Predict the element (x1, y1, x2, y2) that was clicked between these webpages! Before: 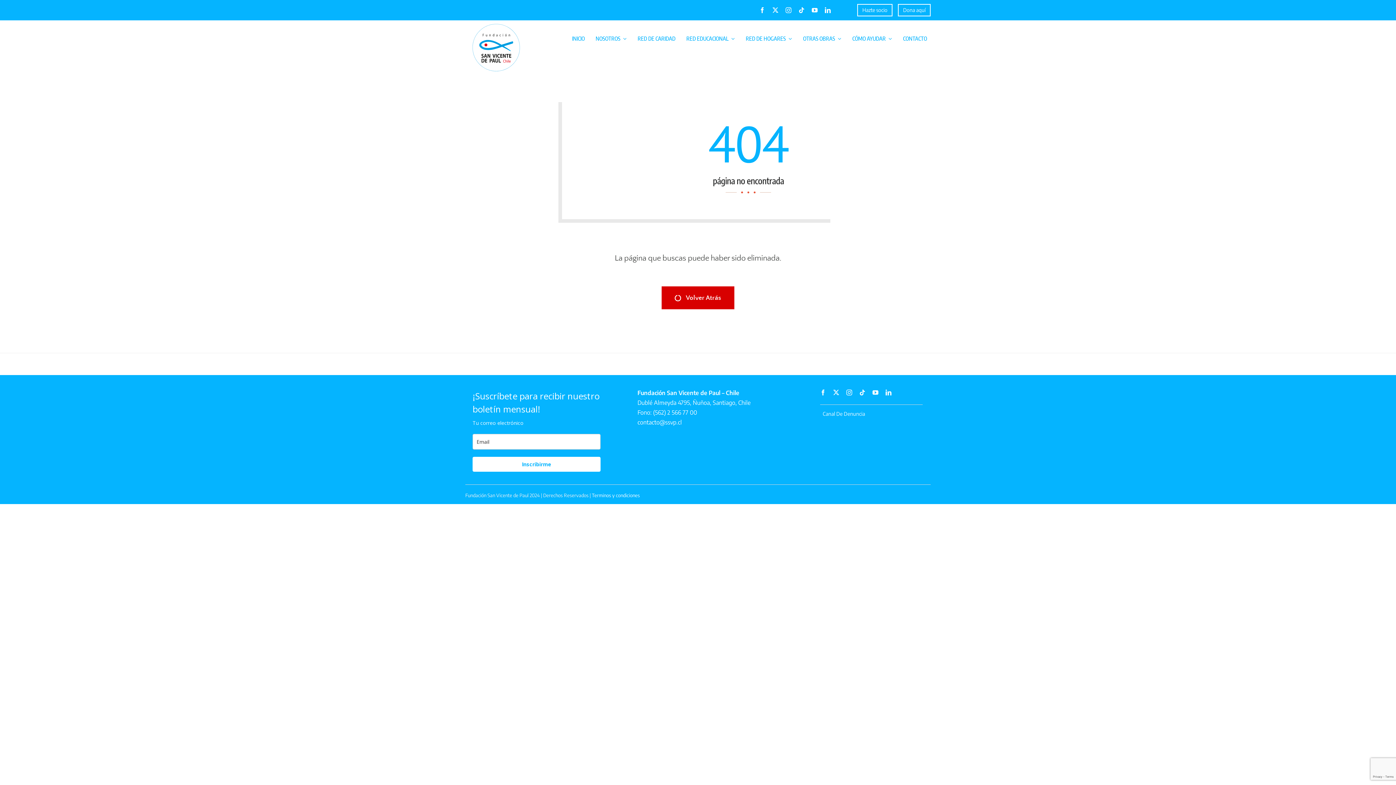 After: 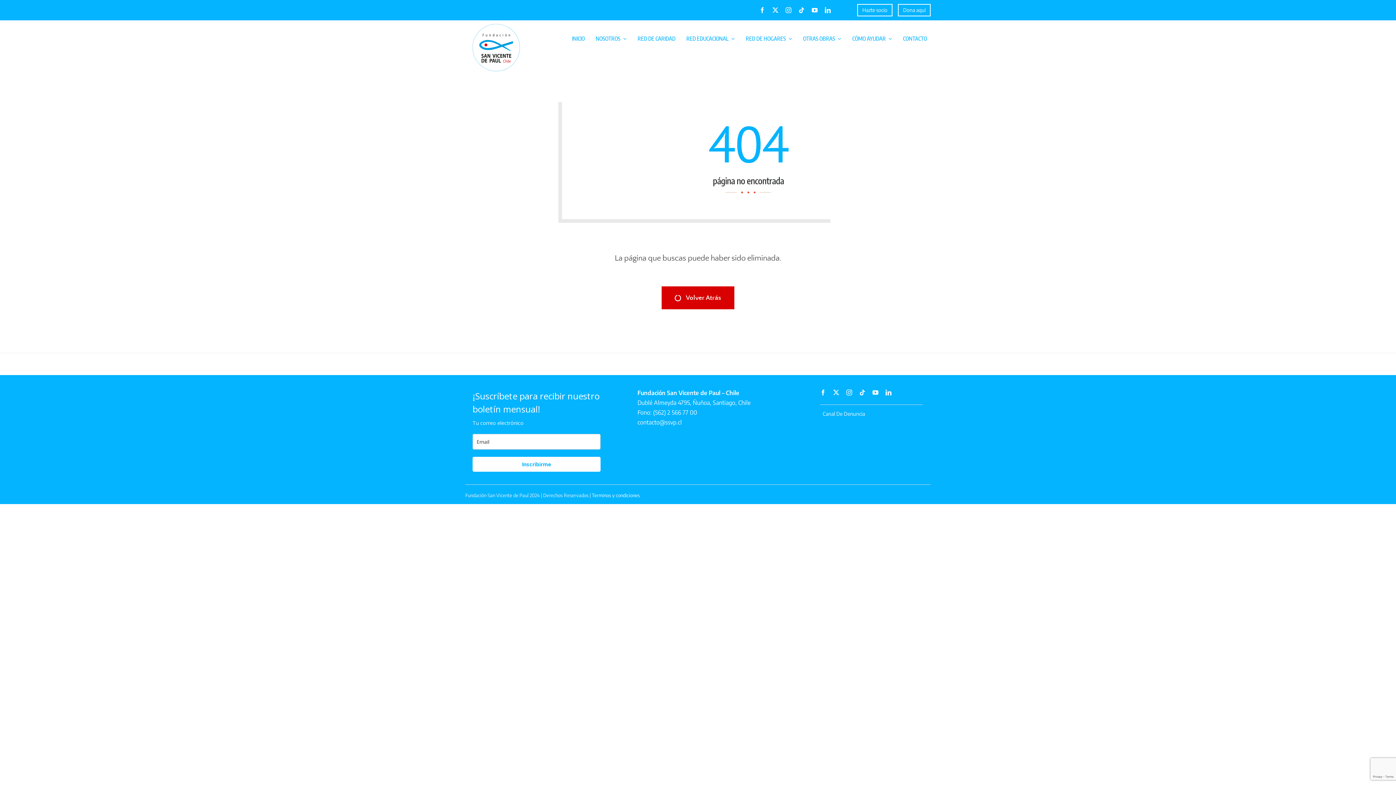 Action: label: contacto@ssvp.cl bbox: (637, 418, 682, 426)